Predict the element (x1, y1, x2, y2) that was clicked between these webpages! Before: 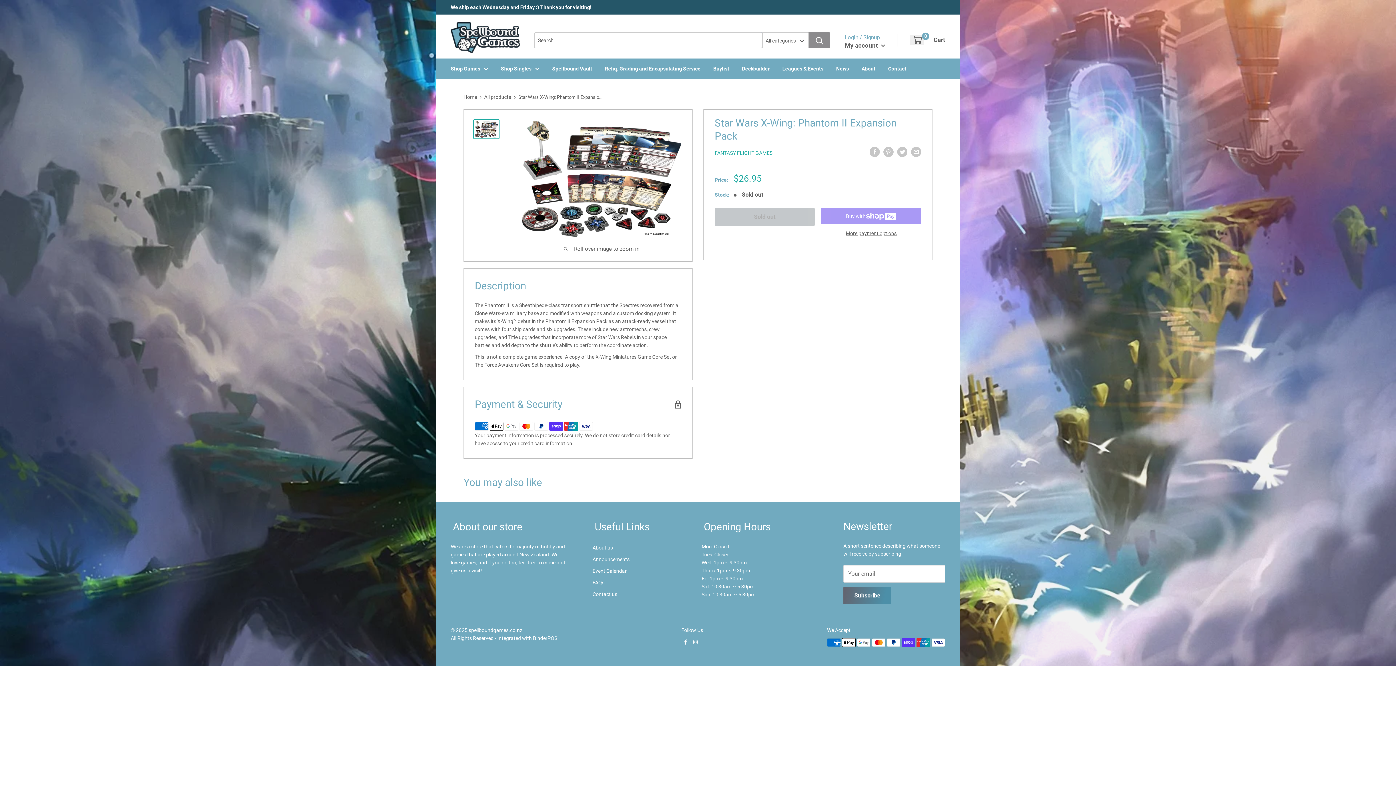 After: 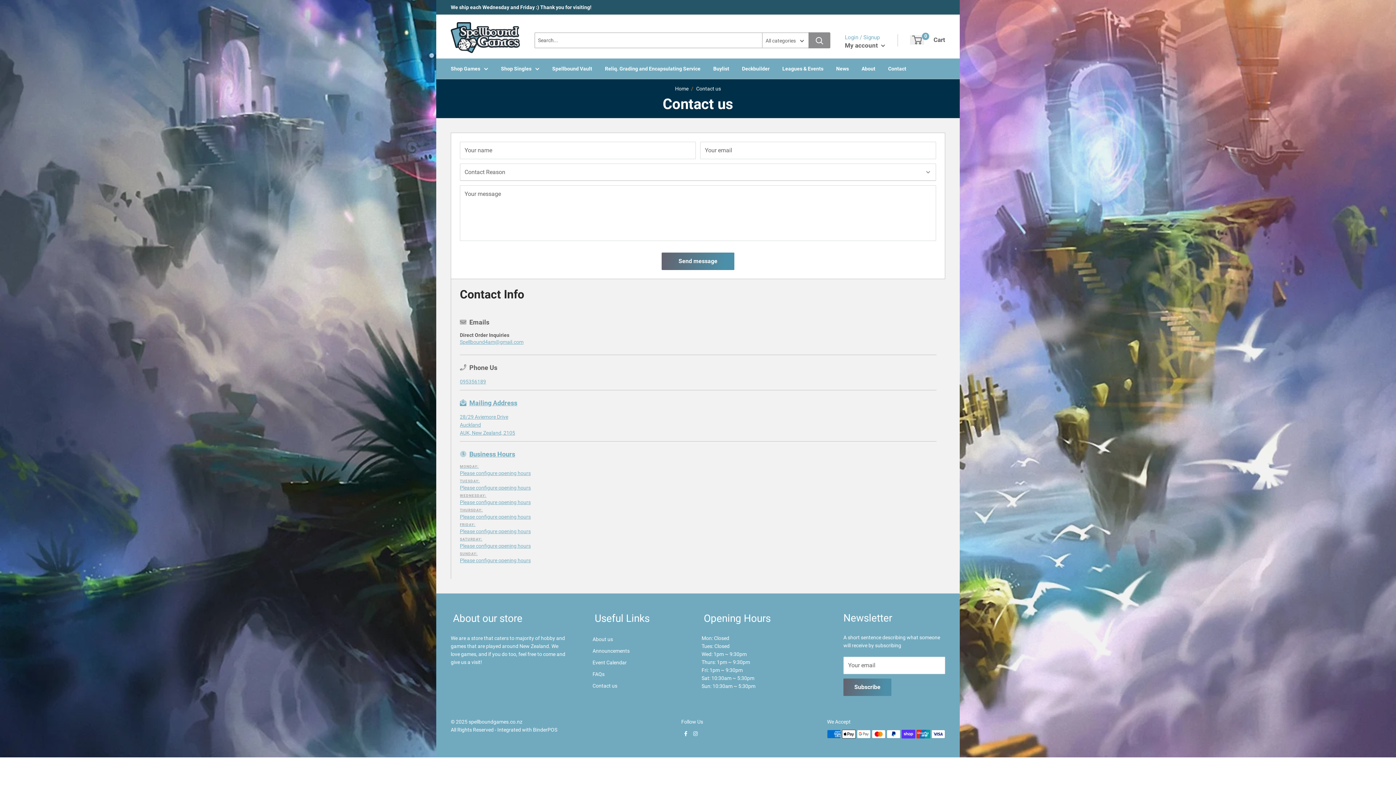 Action: label: Contact us bbox: (592, 588, 676, 600)